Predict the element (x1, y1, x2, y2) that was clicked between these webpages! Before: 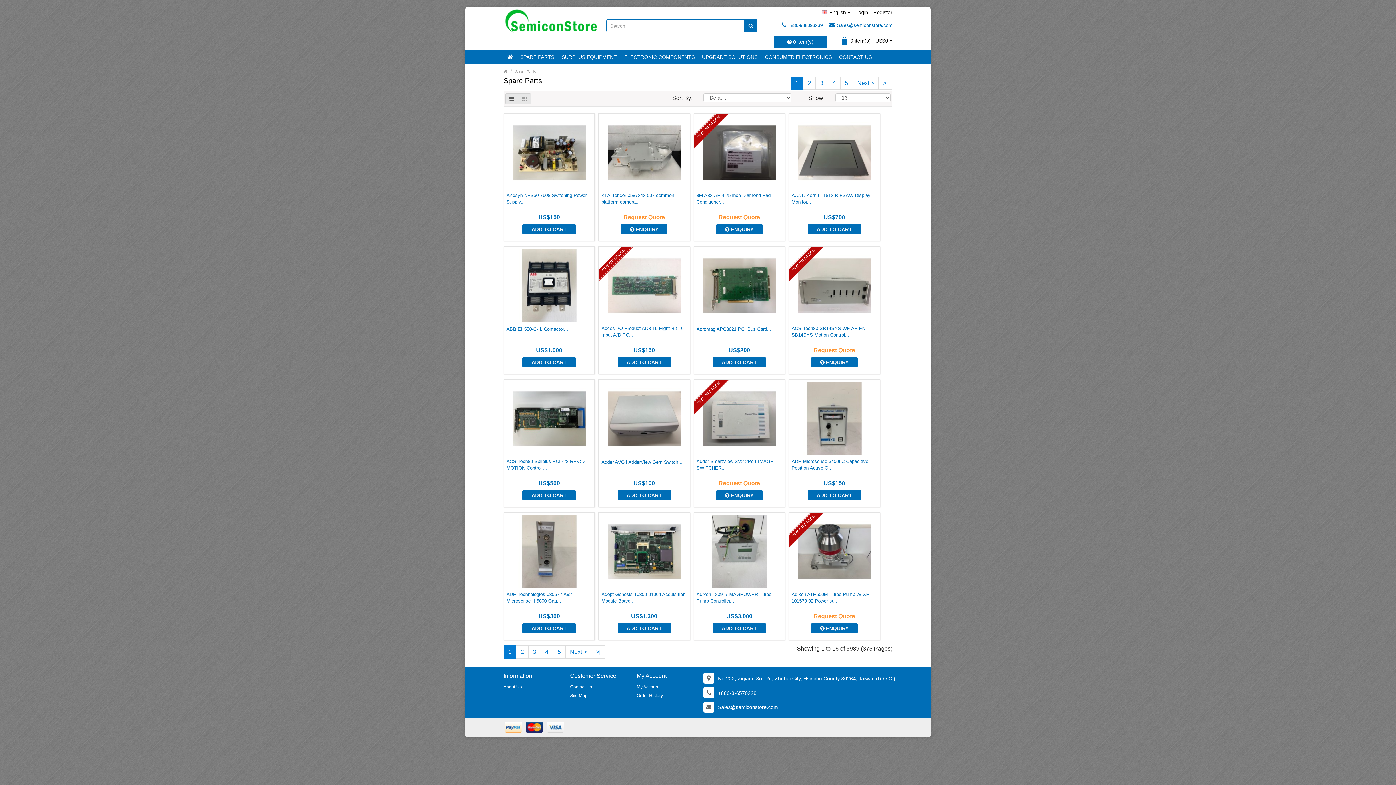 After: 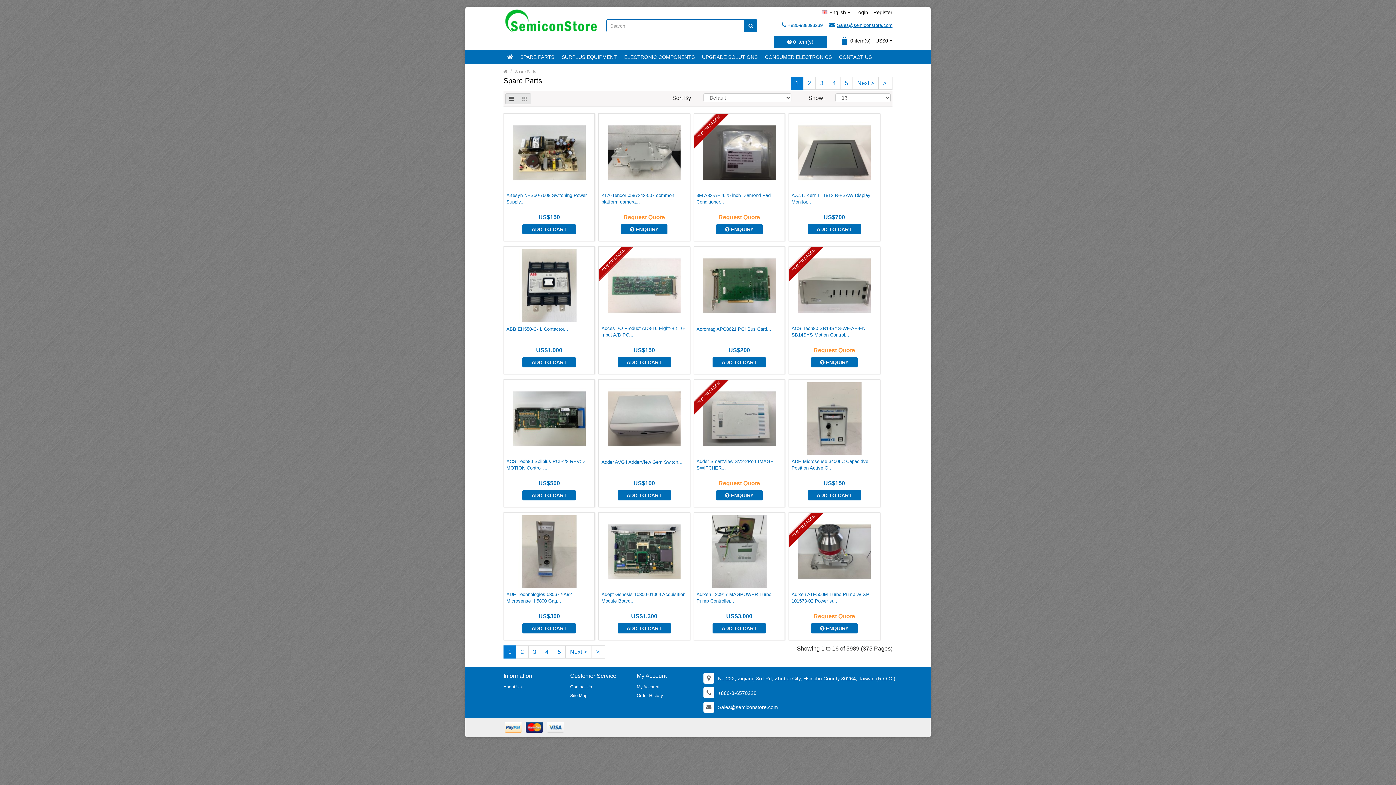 Action: label: Sales@semiconstore.com bbox: (826, 19, 892, 31)